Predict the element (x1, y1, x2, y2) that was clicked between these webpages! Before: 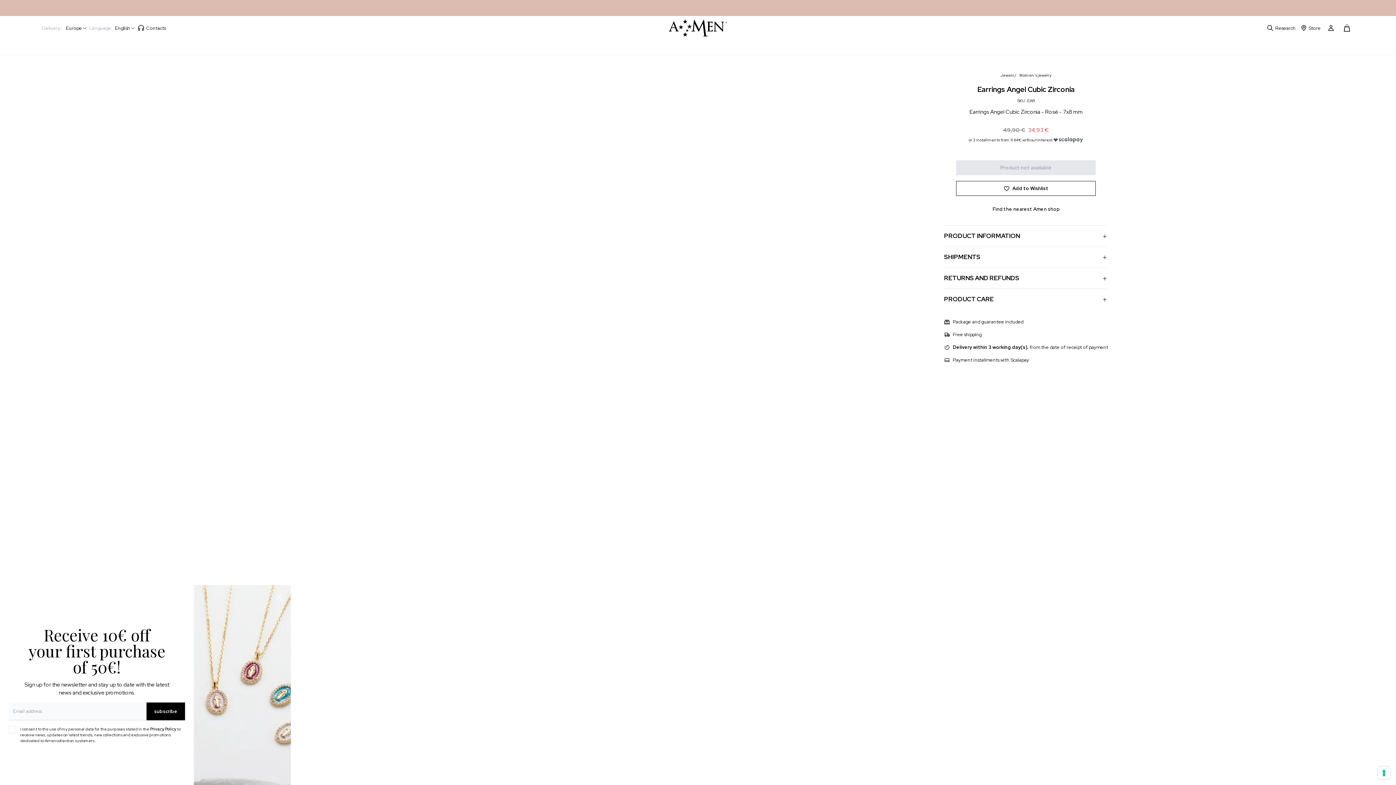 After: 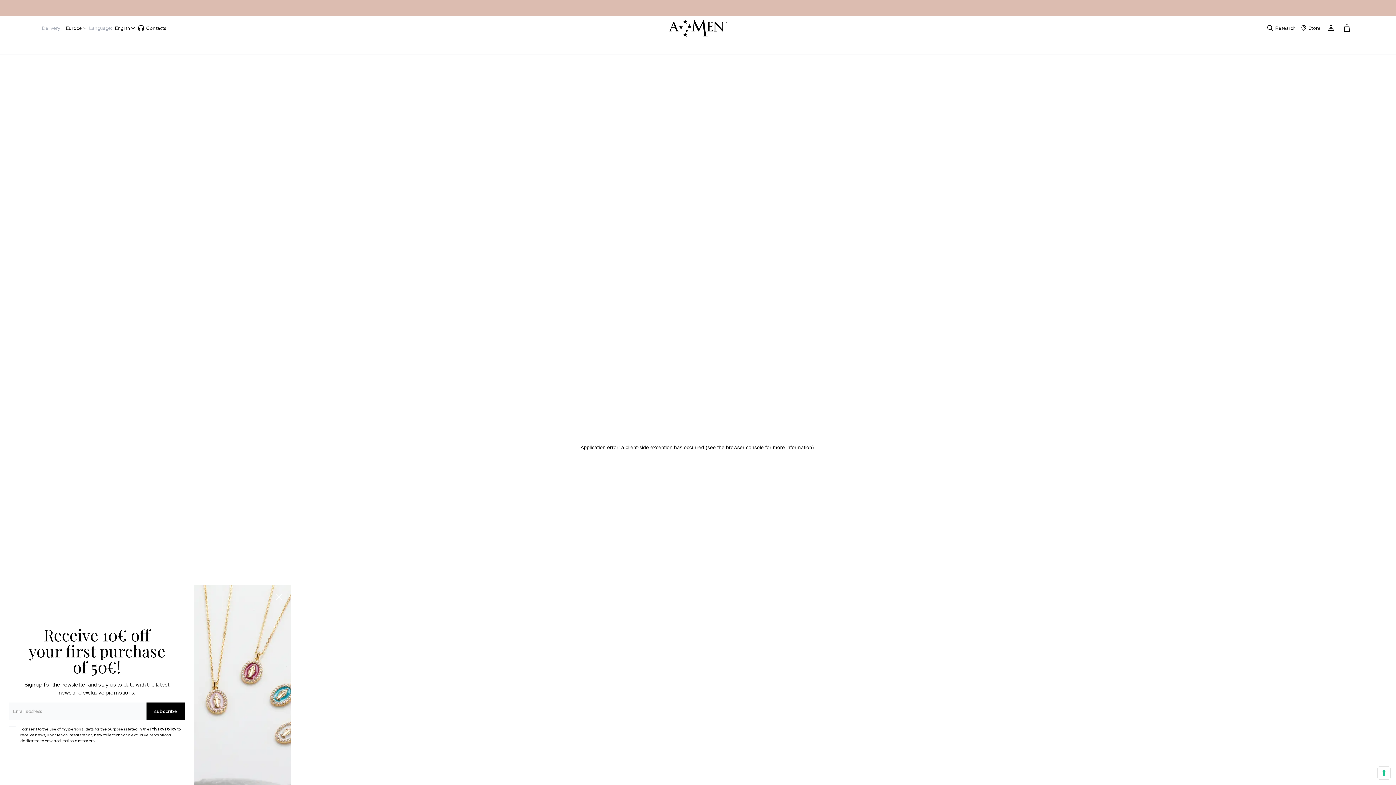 Action: label: Contacts bbox: (137, 24, 165, 31)